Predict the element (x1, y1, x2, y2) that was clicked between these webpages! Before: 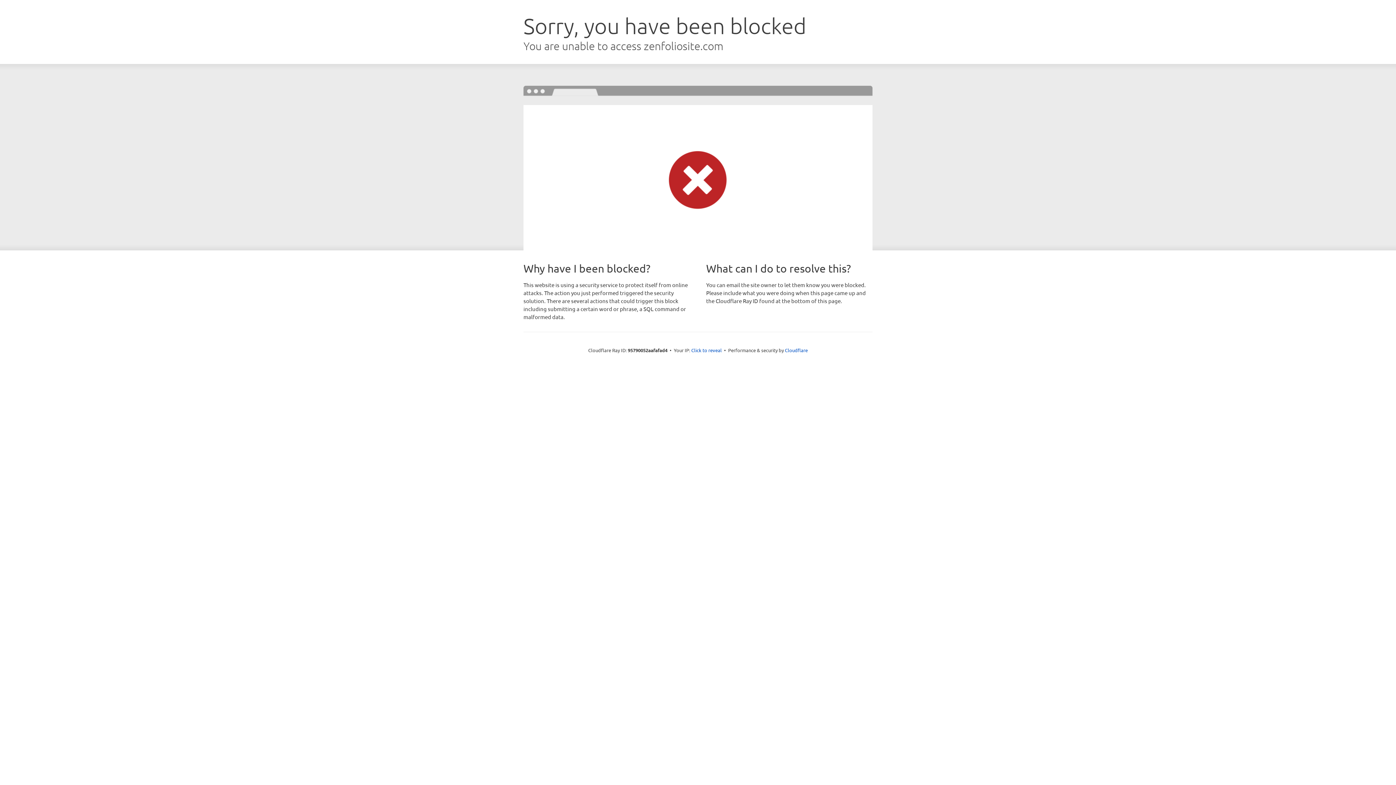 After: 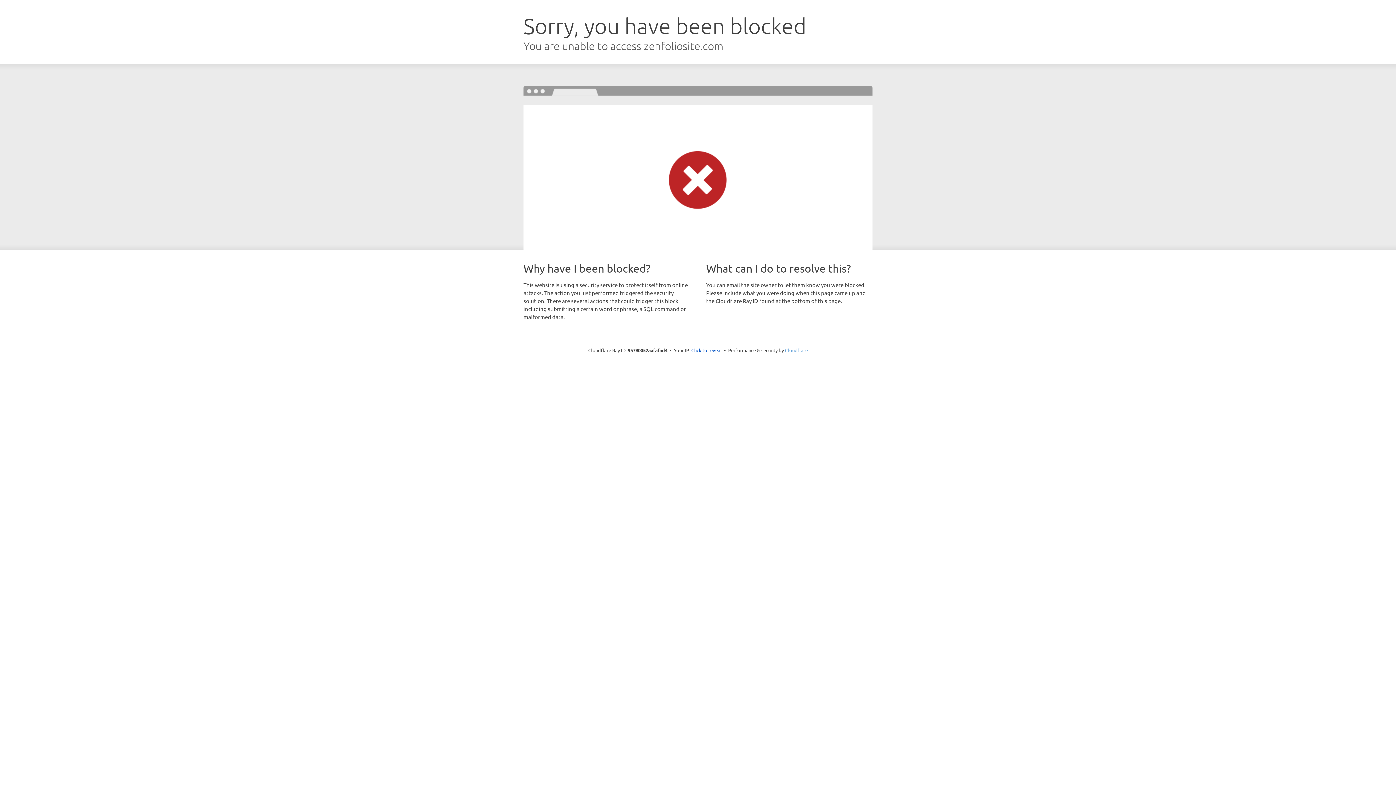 Action: bbox: (785, 347, 808, 353) label: Cloudflare